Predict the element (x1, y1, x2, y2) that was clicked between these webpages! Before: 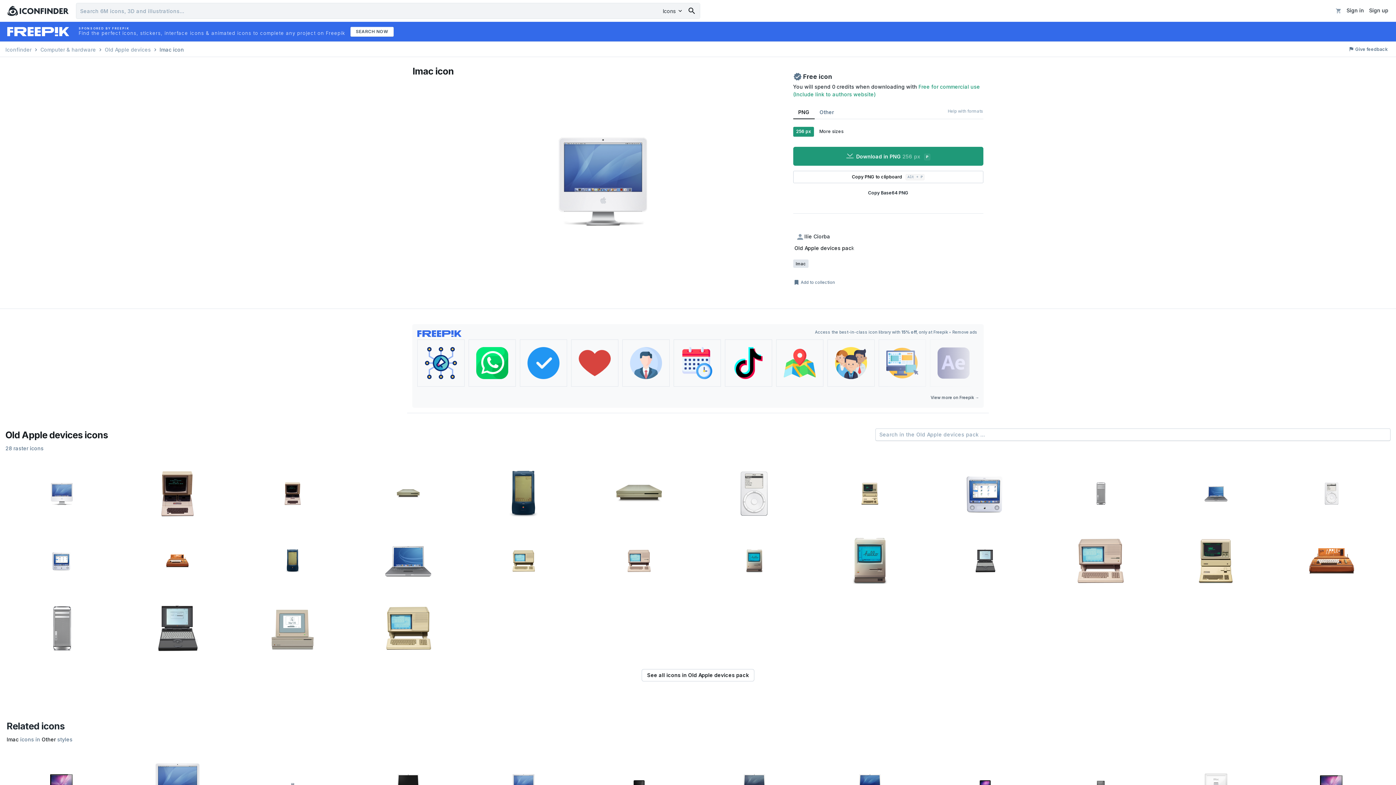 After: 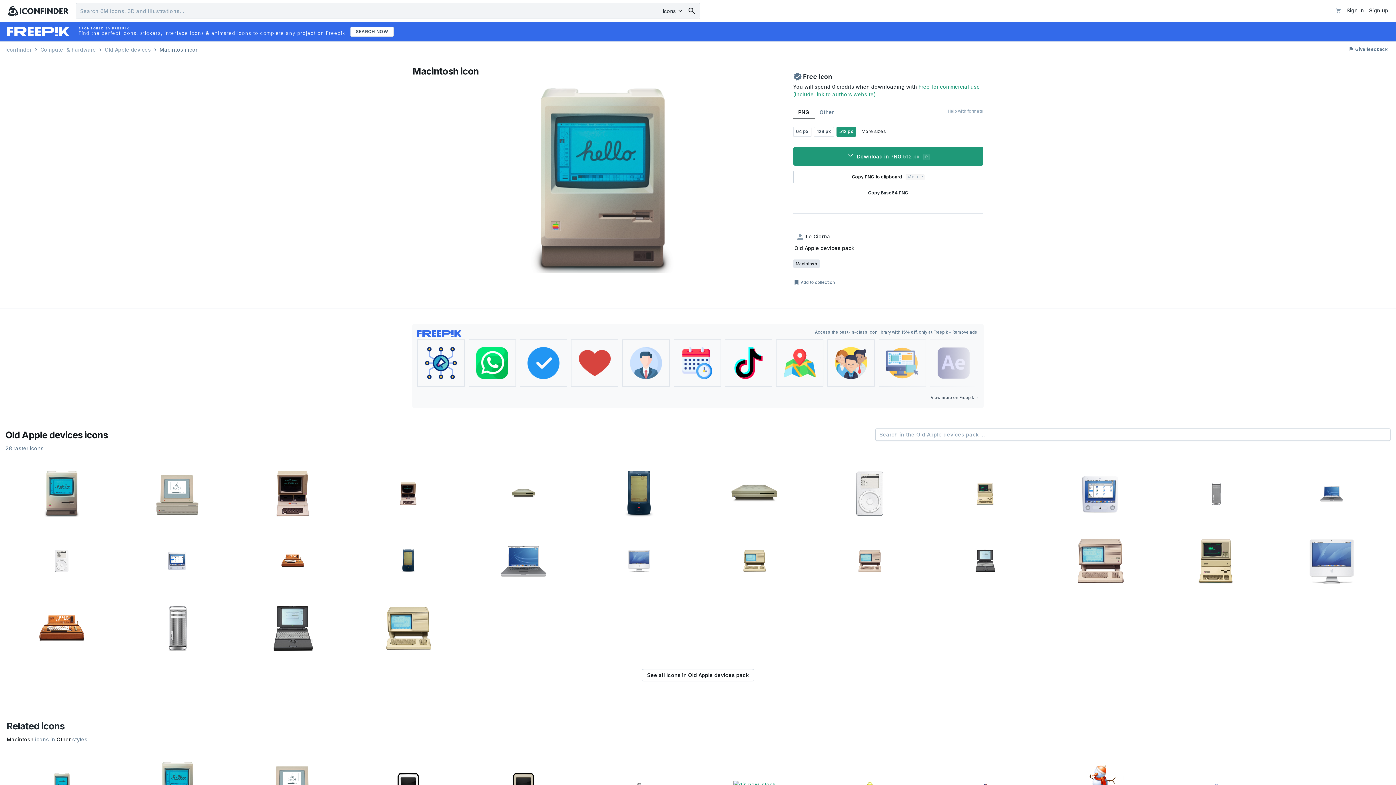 Action: bbox: (698, 527, 811, 592)